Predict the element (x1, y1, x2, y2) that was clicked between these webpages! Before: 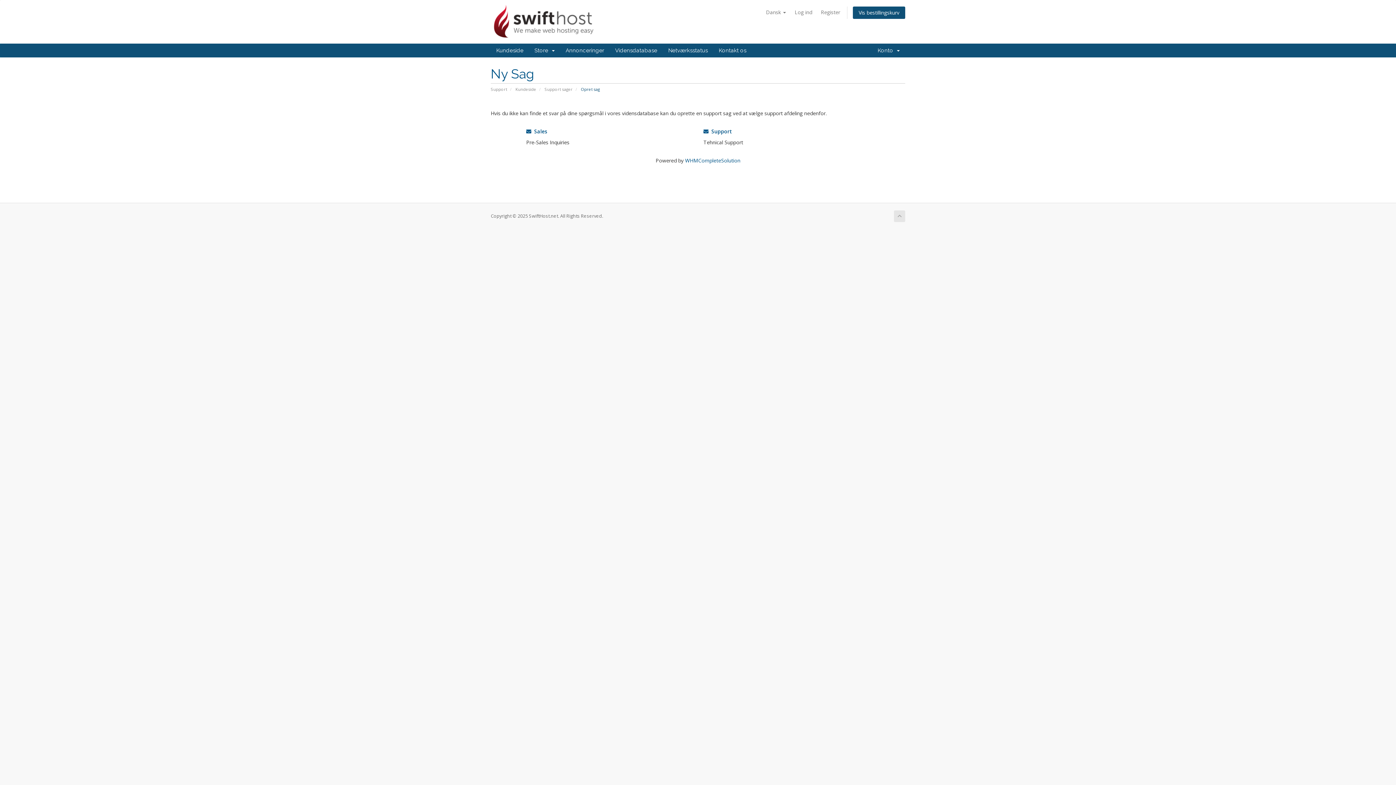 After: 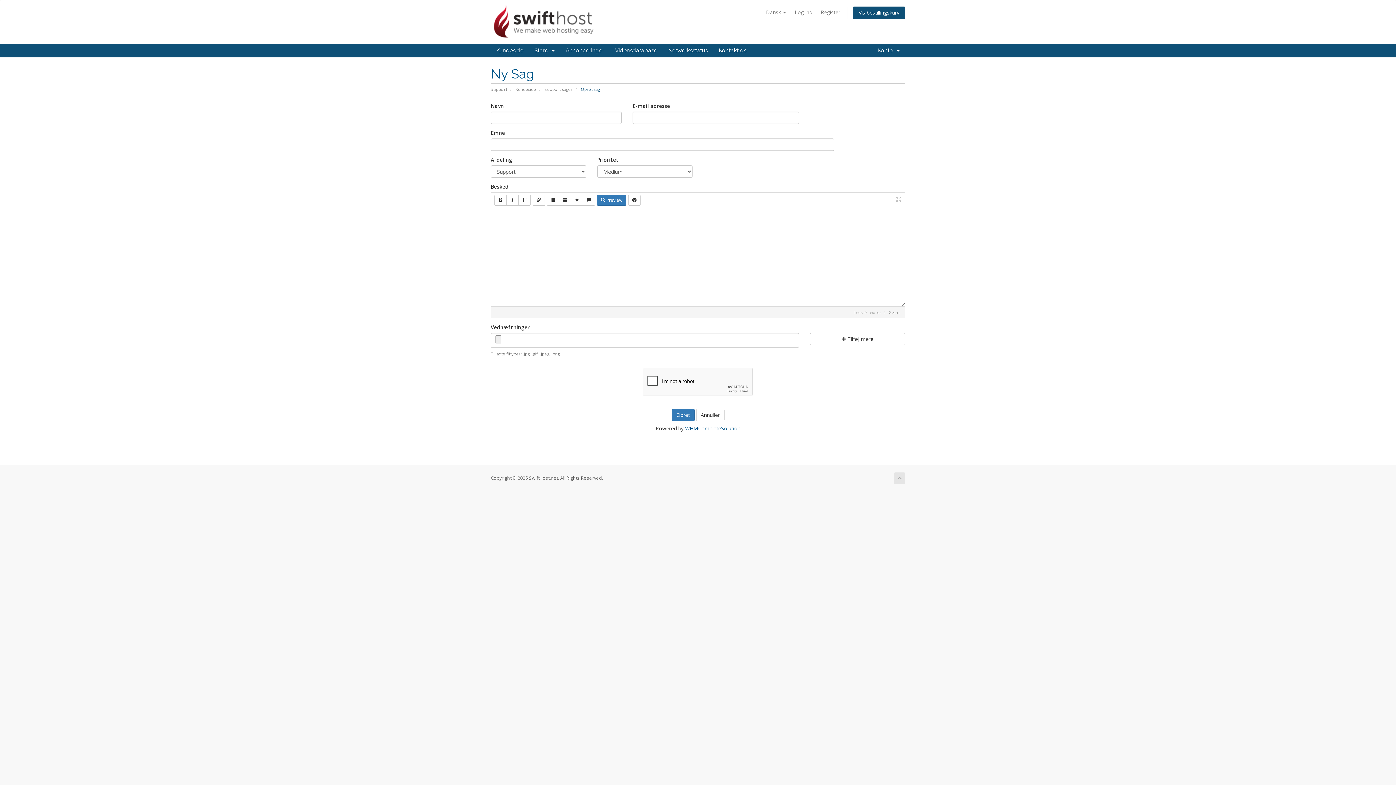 Action: bbox: (703, 128, 732, 134) label:   Support